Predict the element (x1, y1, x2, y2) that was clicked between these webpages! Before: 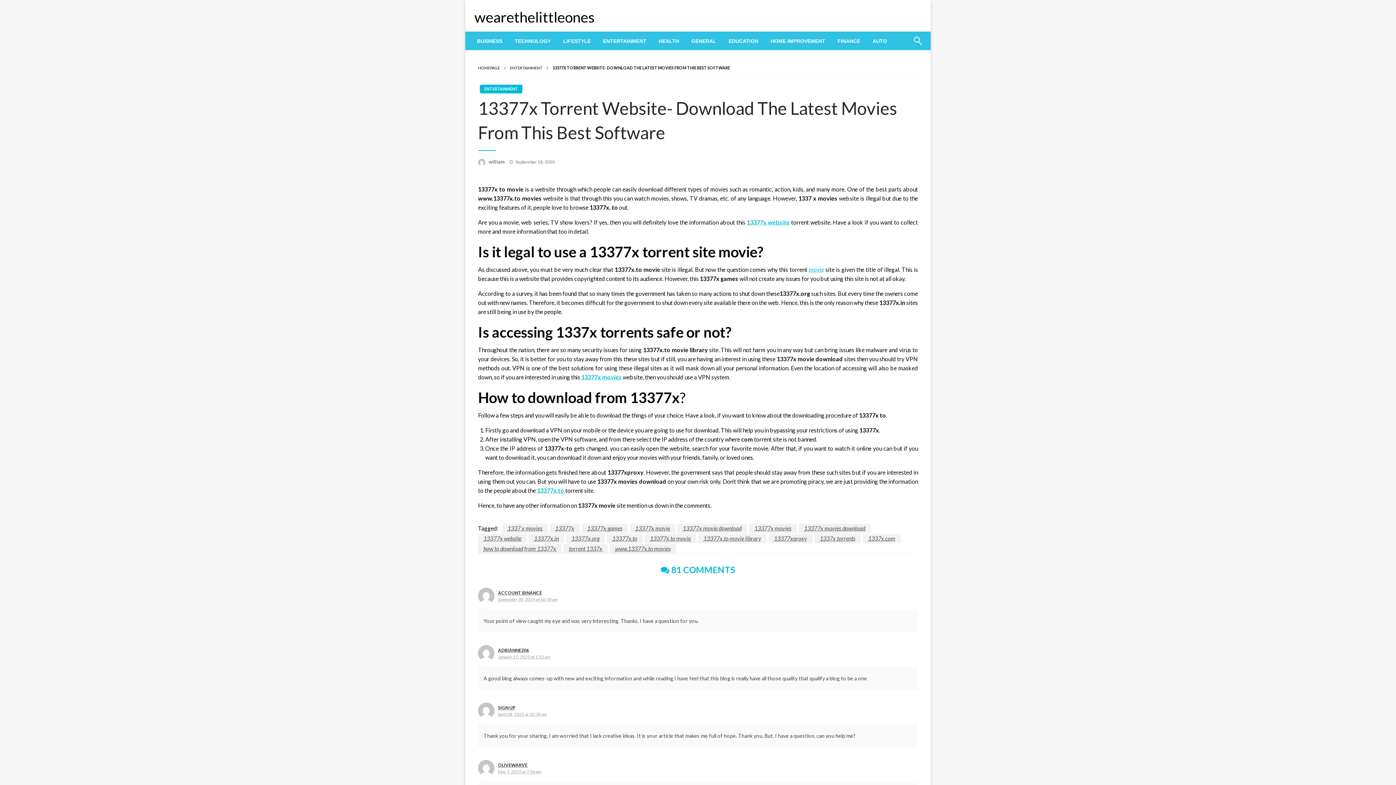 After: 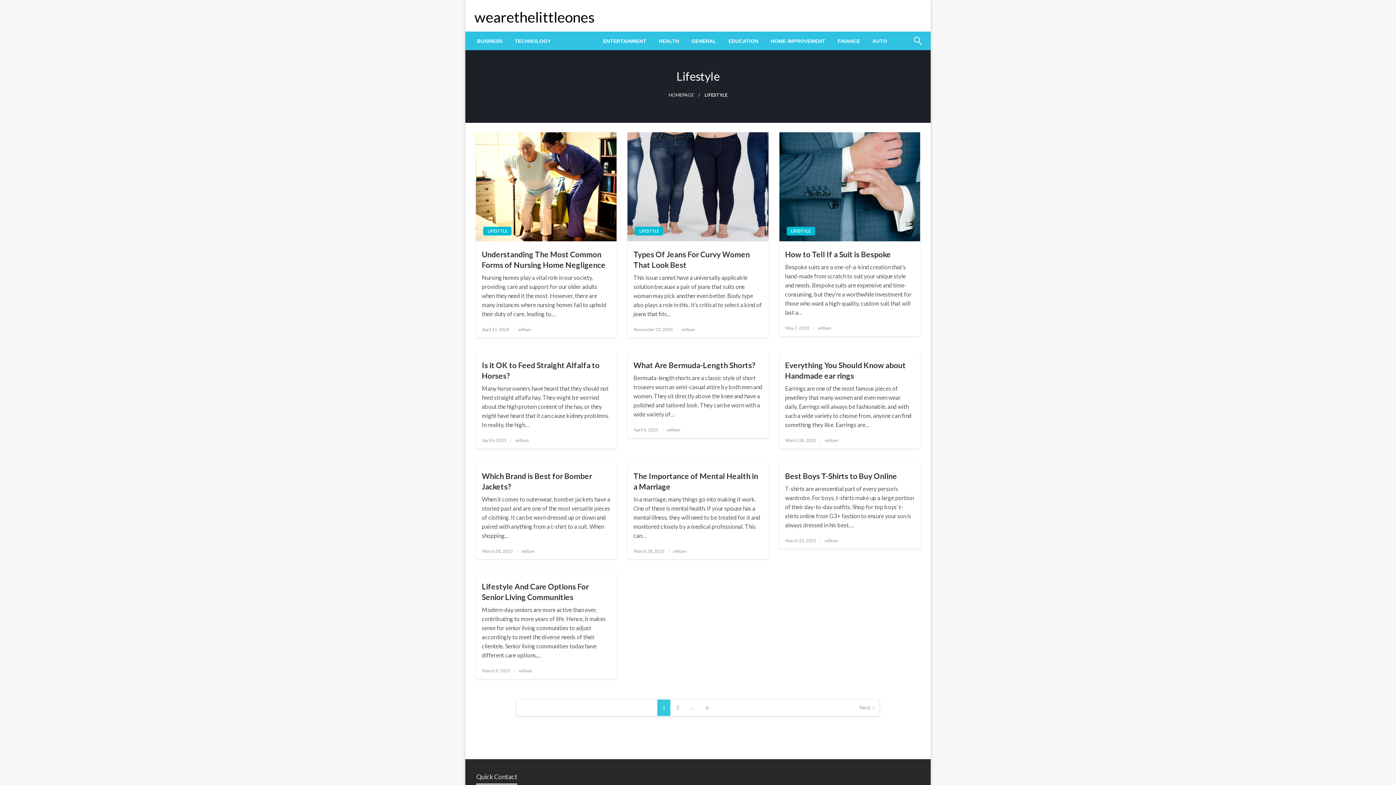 Action: label: LIFESTYLE bbox: (557, 32, 597, 50)